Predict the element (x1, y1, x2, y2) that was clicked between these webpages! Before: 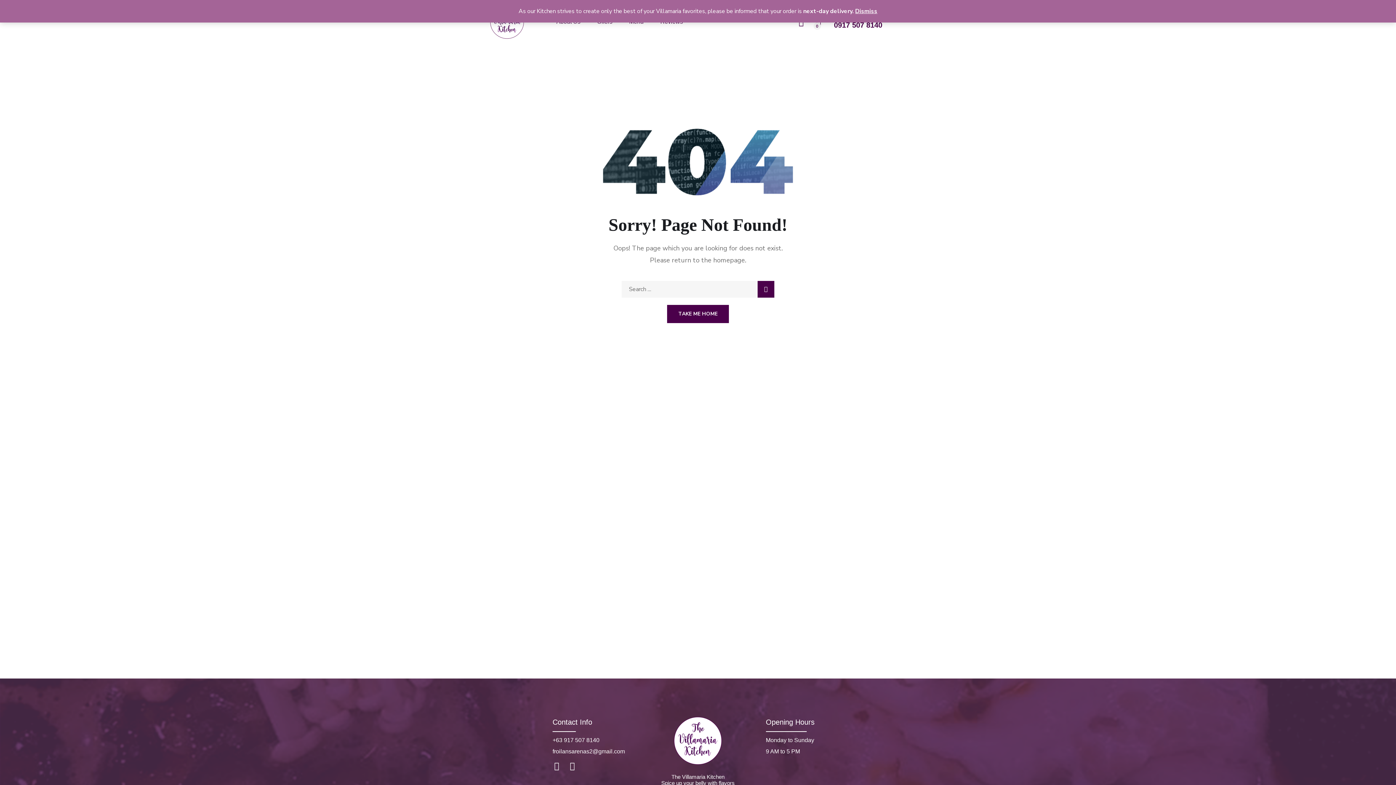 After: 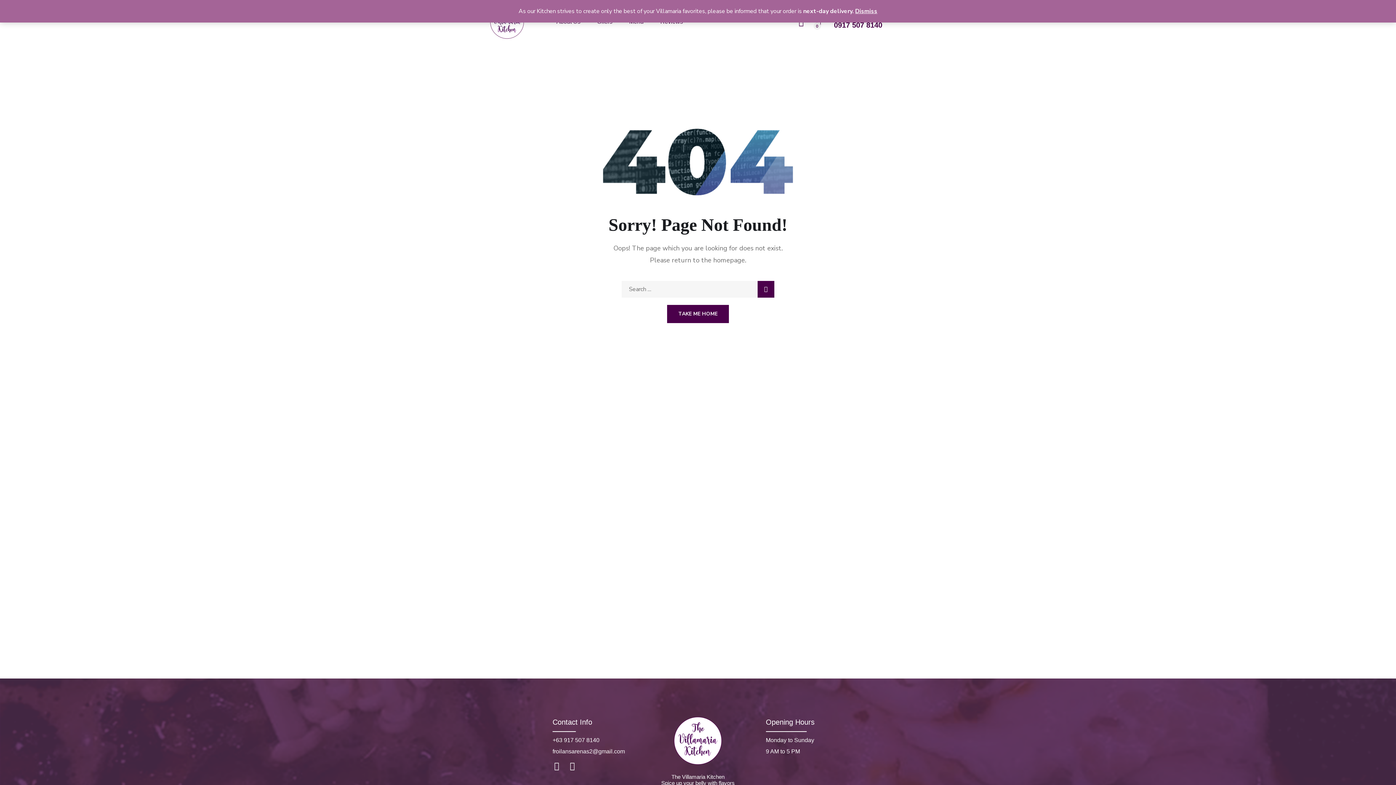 Action: bbox: (552, 748, 625, 754) label: froilansarenas2@gmail.com